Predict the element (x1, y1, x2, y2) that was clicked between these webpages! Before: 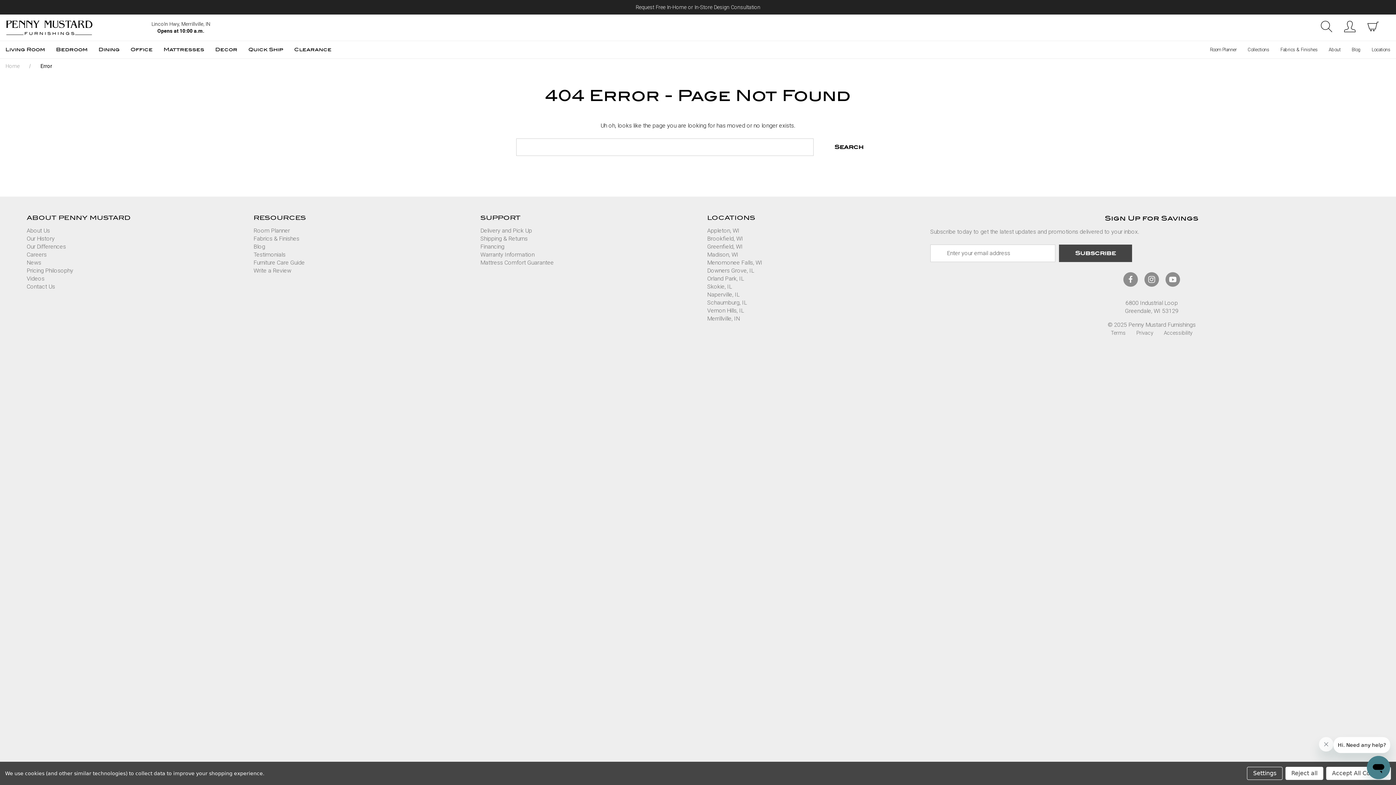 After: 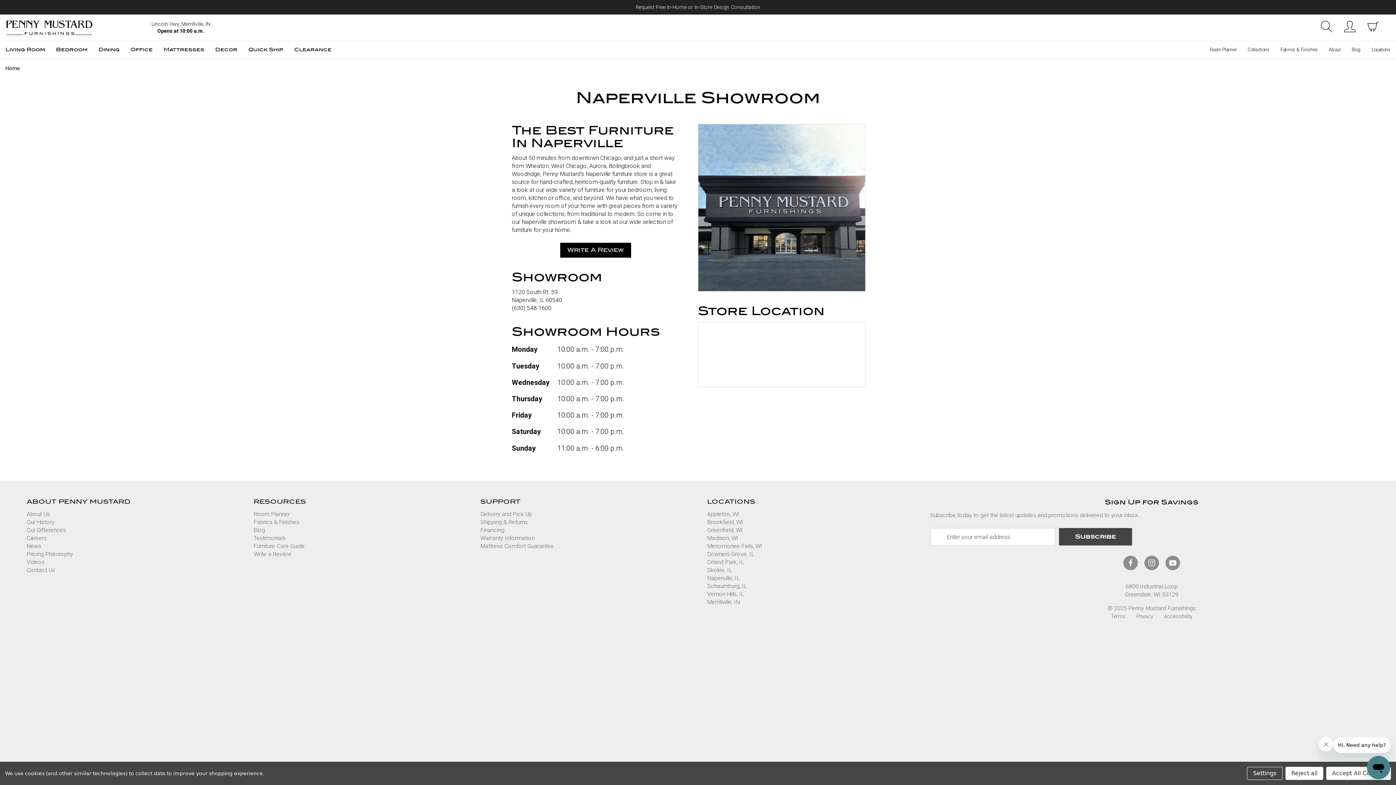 Action: label: Naperville, IL bbox: (707, 291, 739, 298)